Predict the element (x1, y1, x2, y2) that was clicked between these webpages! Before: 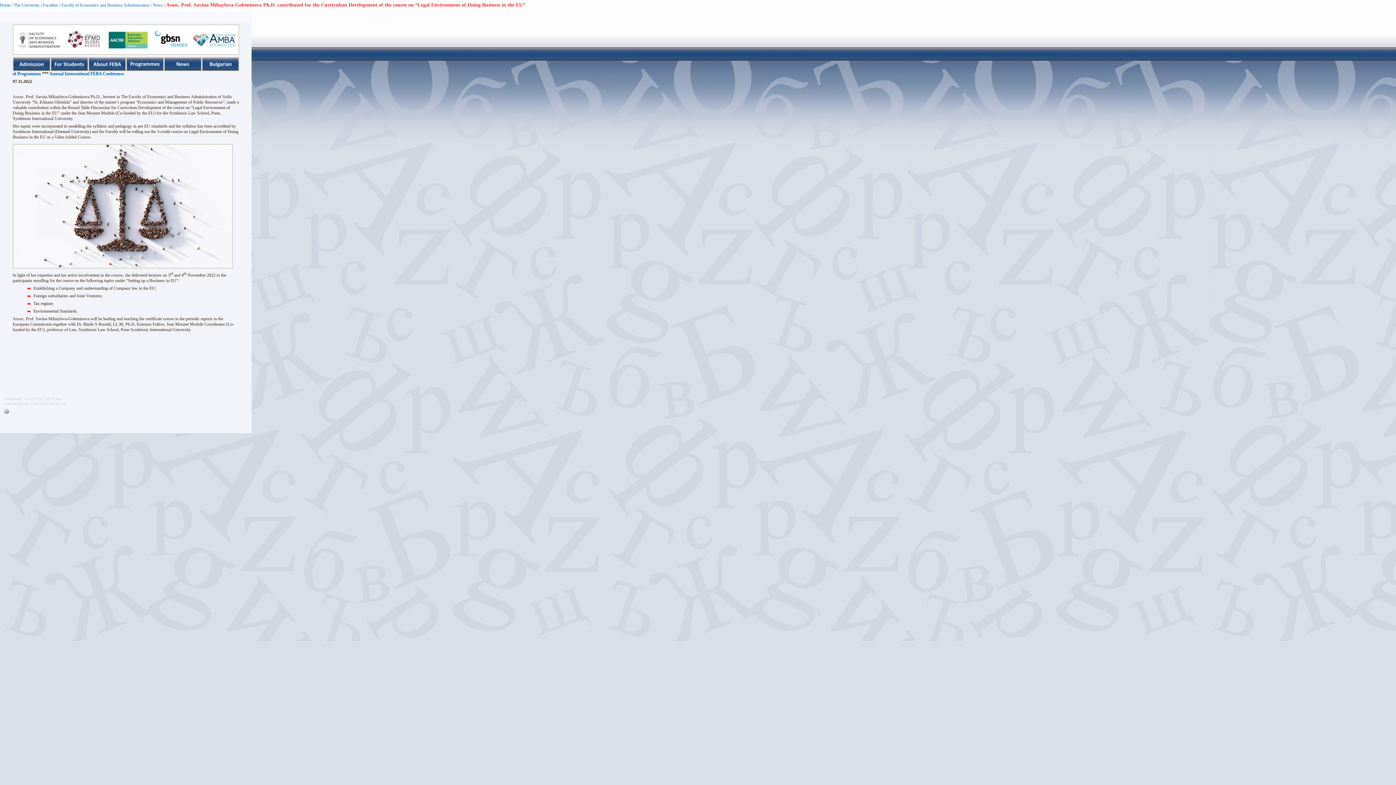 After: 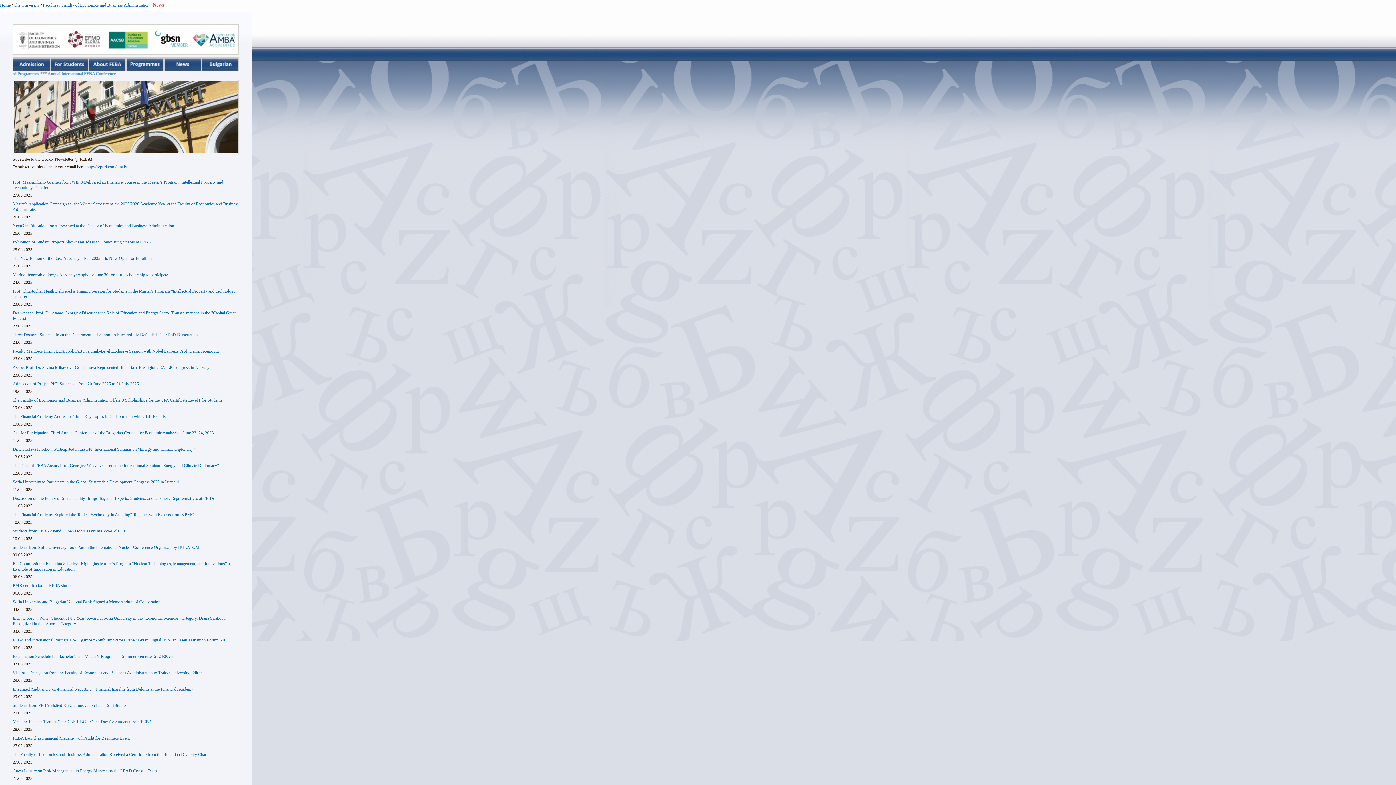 Action: label: News bbox: (152, 2, 162, 7)